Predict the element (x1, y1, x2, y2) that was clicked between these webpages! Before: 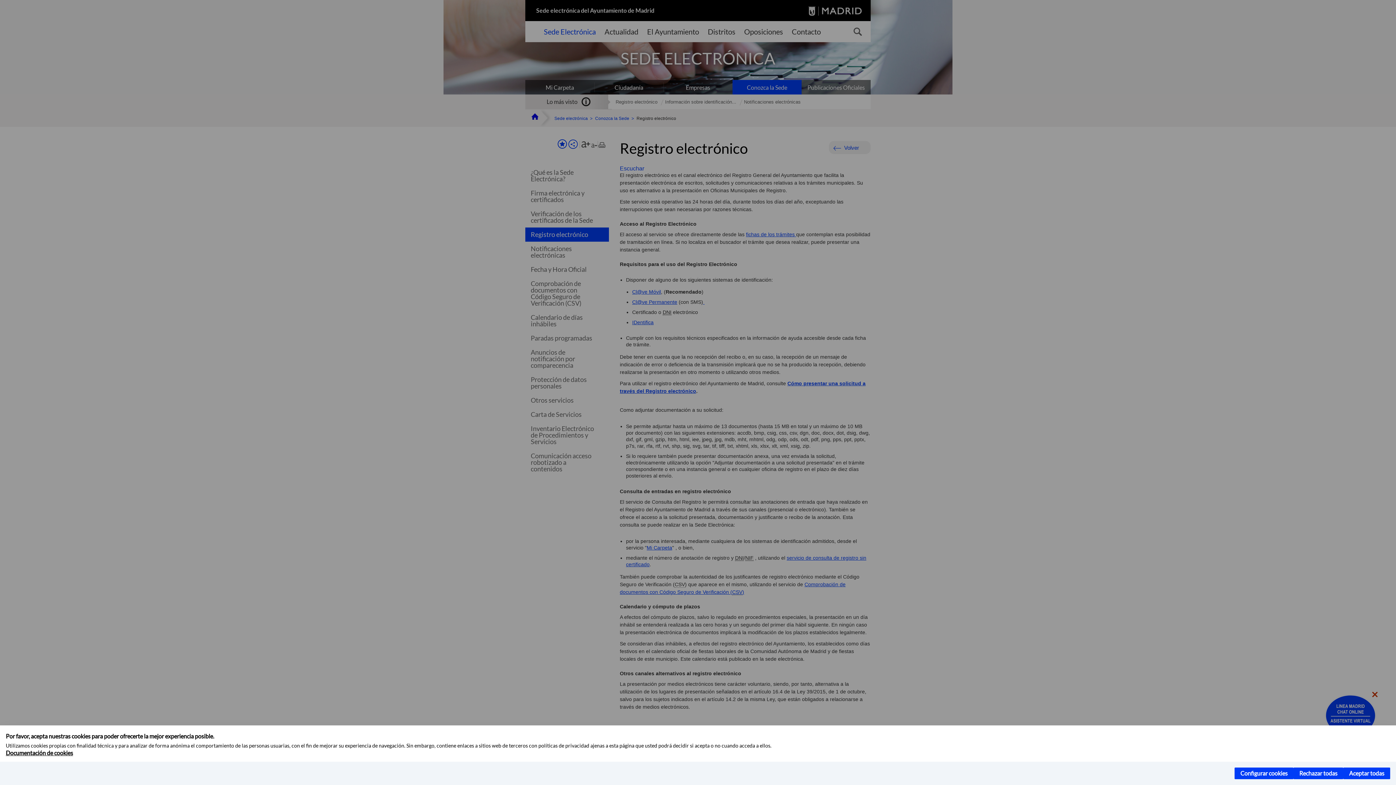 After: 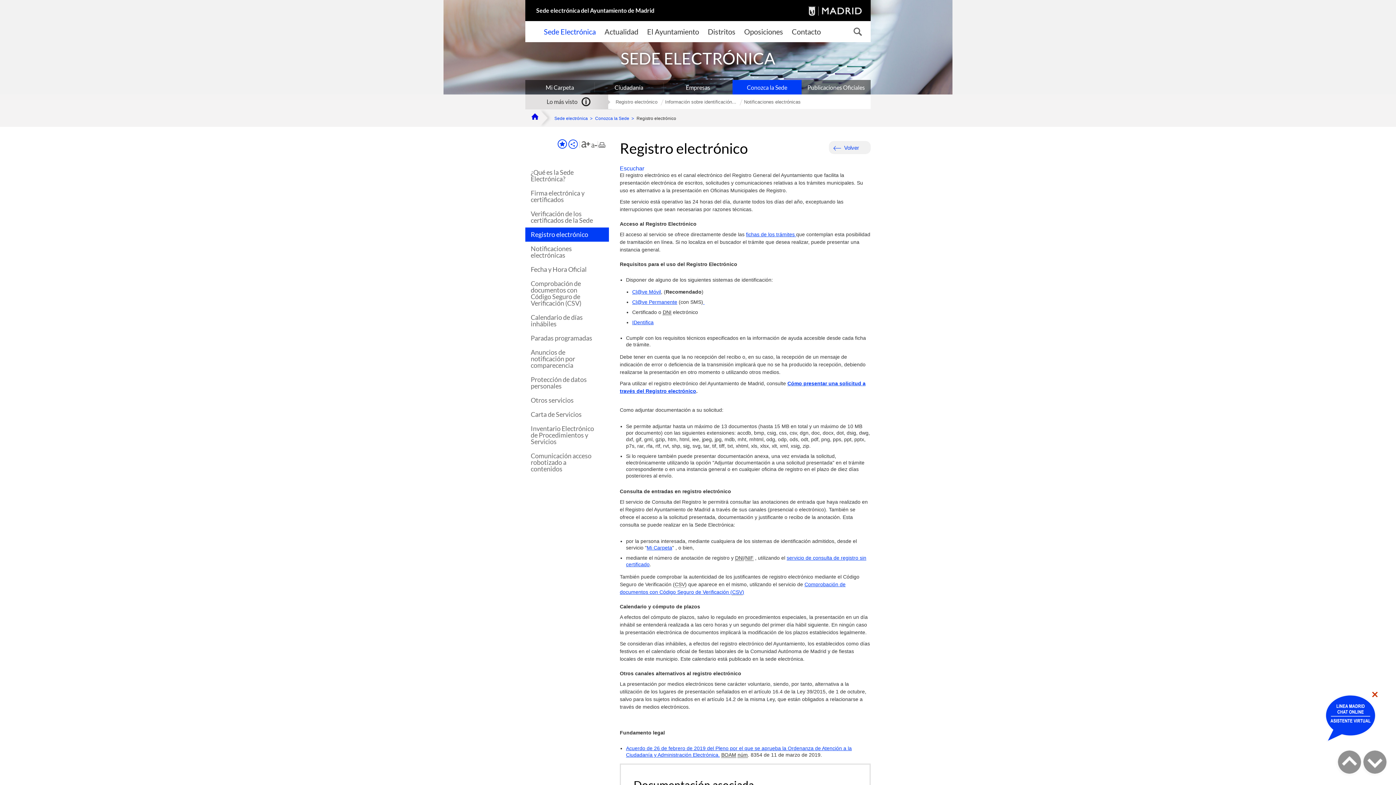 Action: label: Rechazar todas bbox: (1293, 768, 1343, 779)